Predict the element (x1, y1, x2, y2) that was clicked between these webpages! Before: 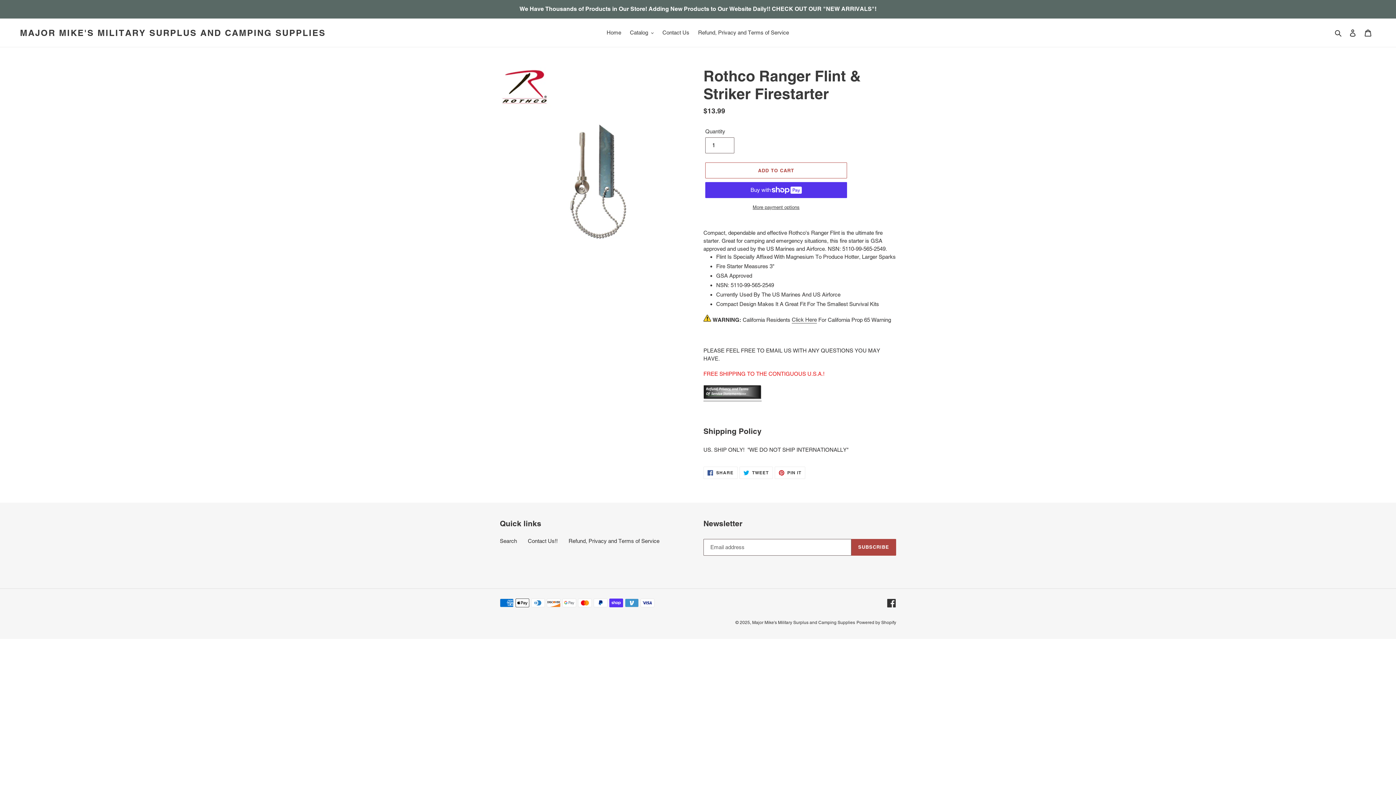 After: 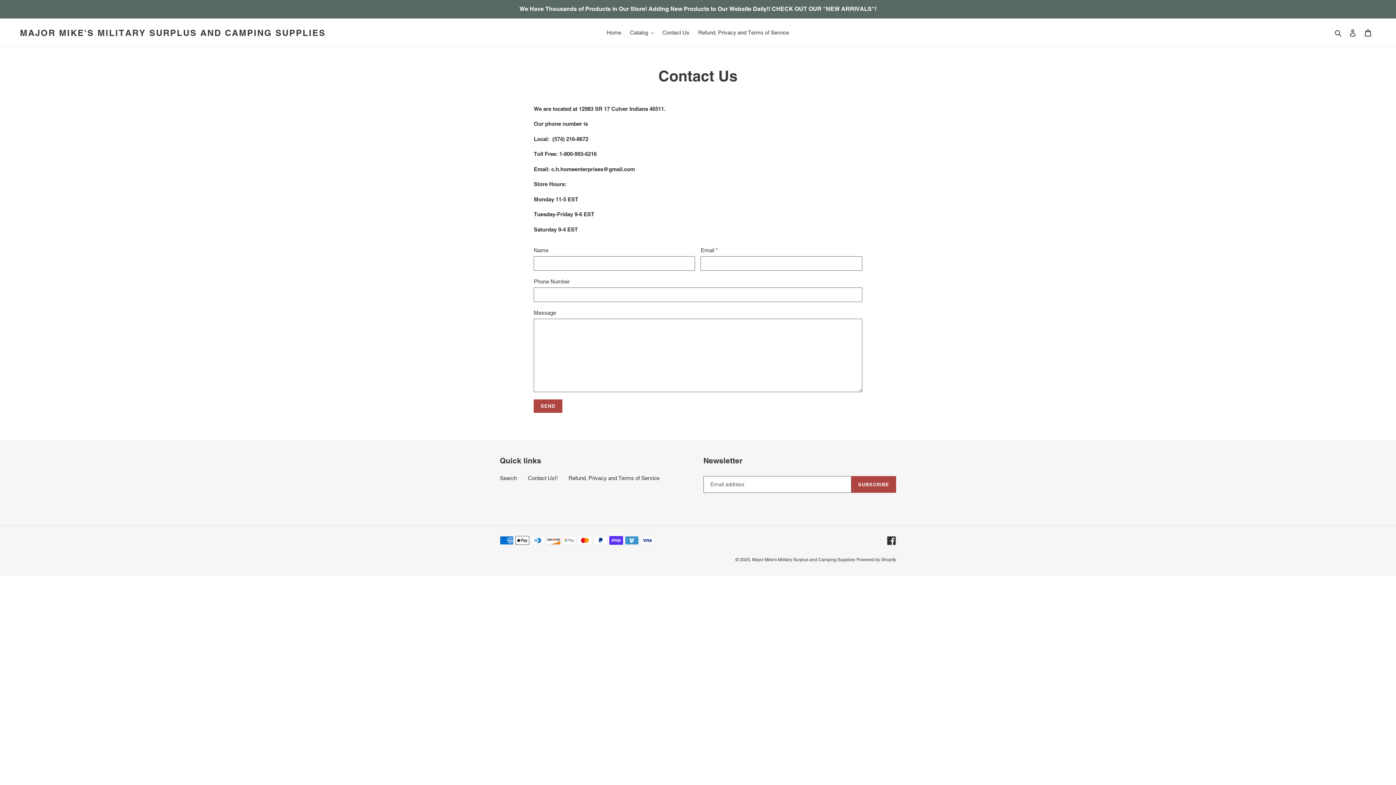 Action: bbox: (528, 538, 557, 544) label: Contact Us!!